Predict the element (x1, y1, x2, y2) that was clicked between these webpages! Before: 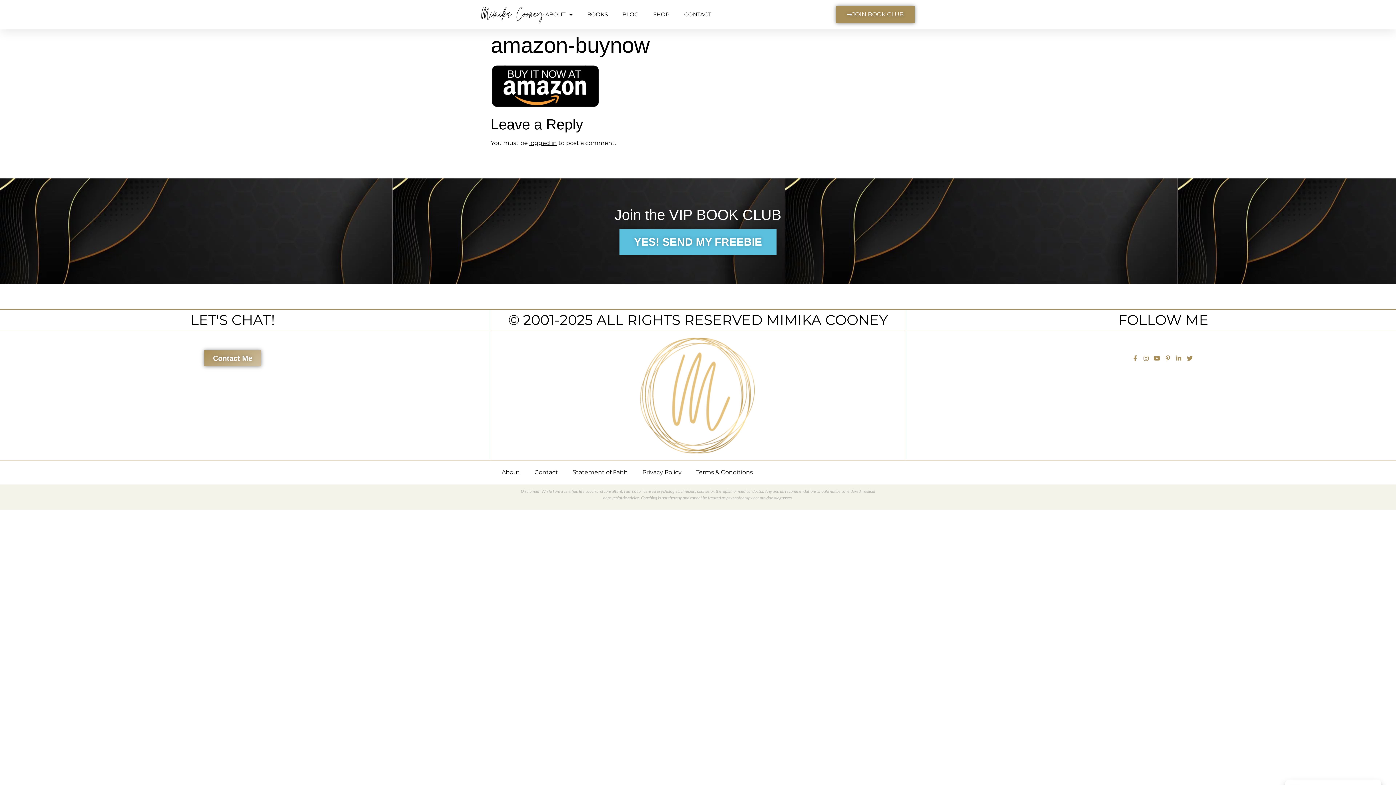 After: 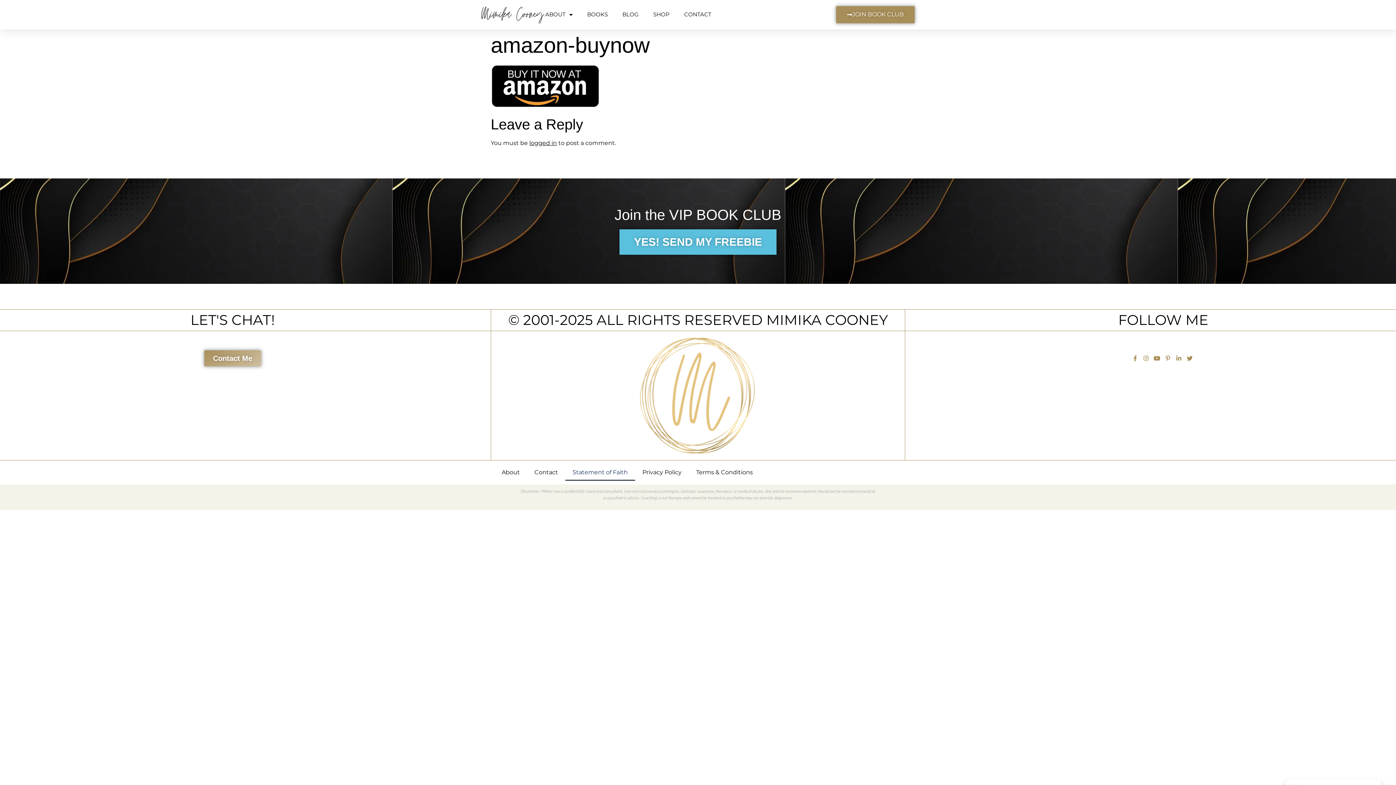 Action: bbox: (565, 464, 635, 481) label: Statement of Faith